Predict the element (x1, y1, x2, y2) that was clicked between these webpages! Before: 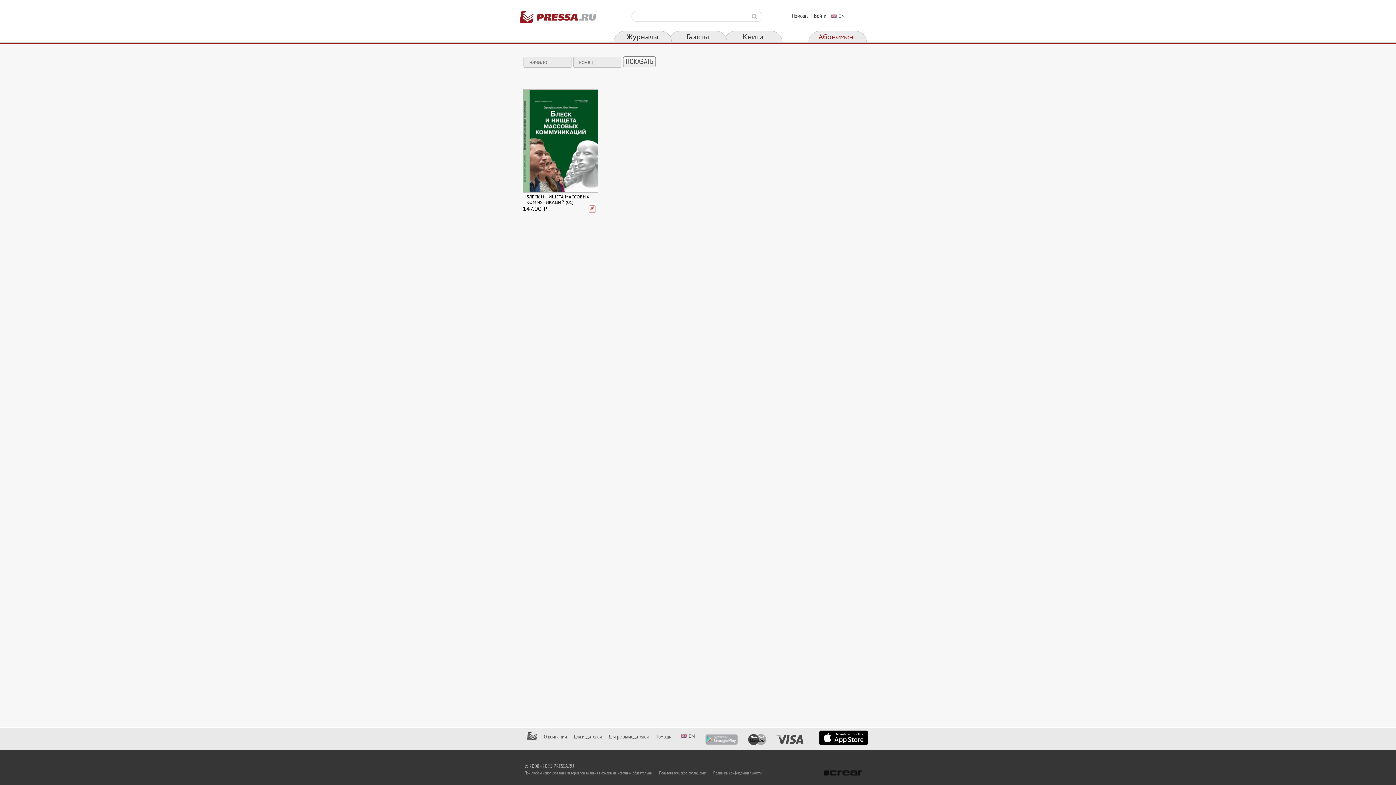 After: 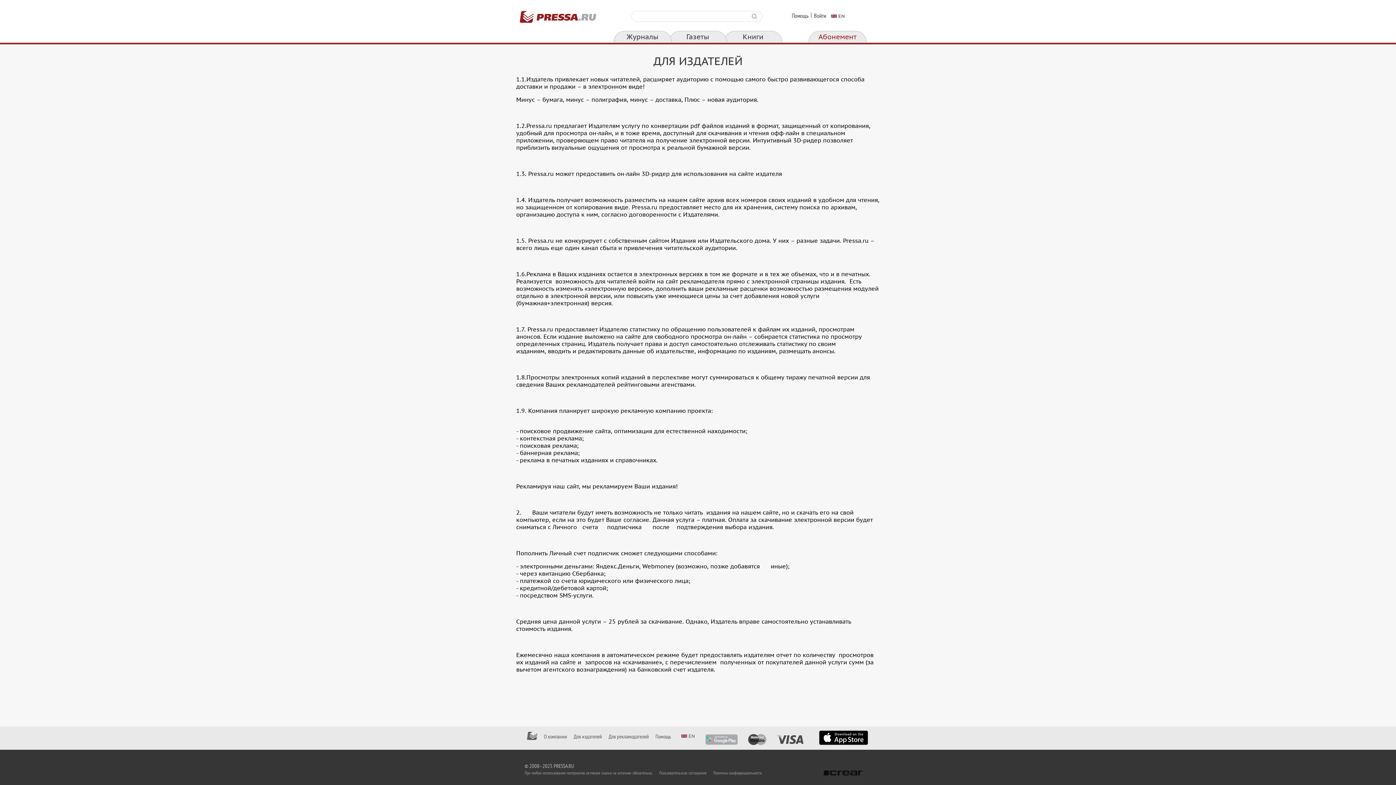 Action: bbox: (573, 733, 602, 740) label: Для издателей